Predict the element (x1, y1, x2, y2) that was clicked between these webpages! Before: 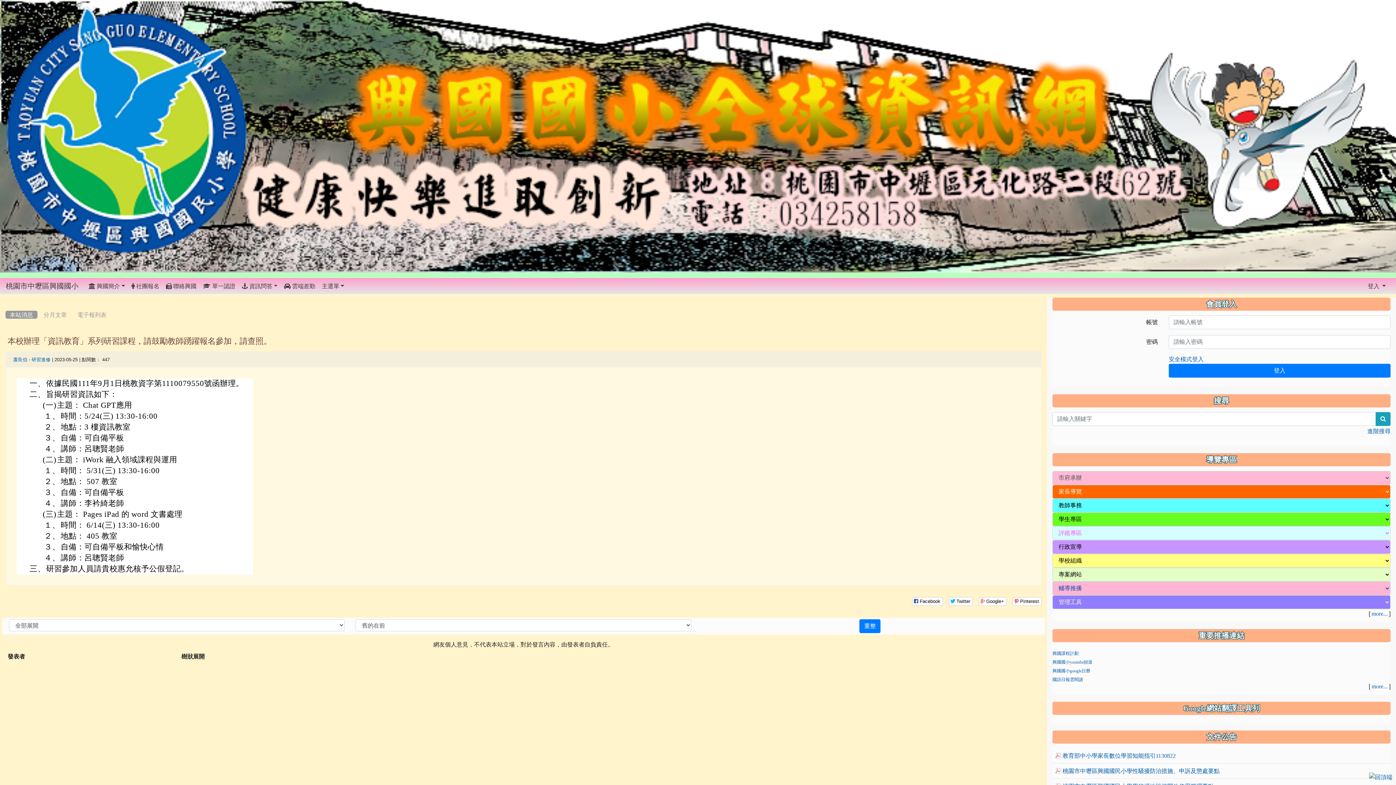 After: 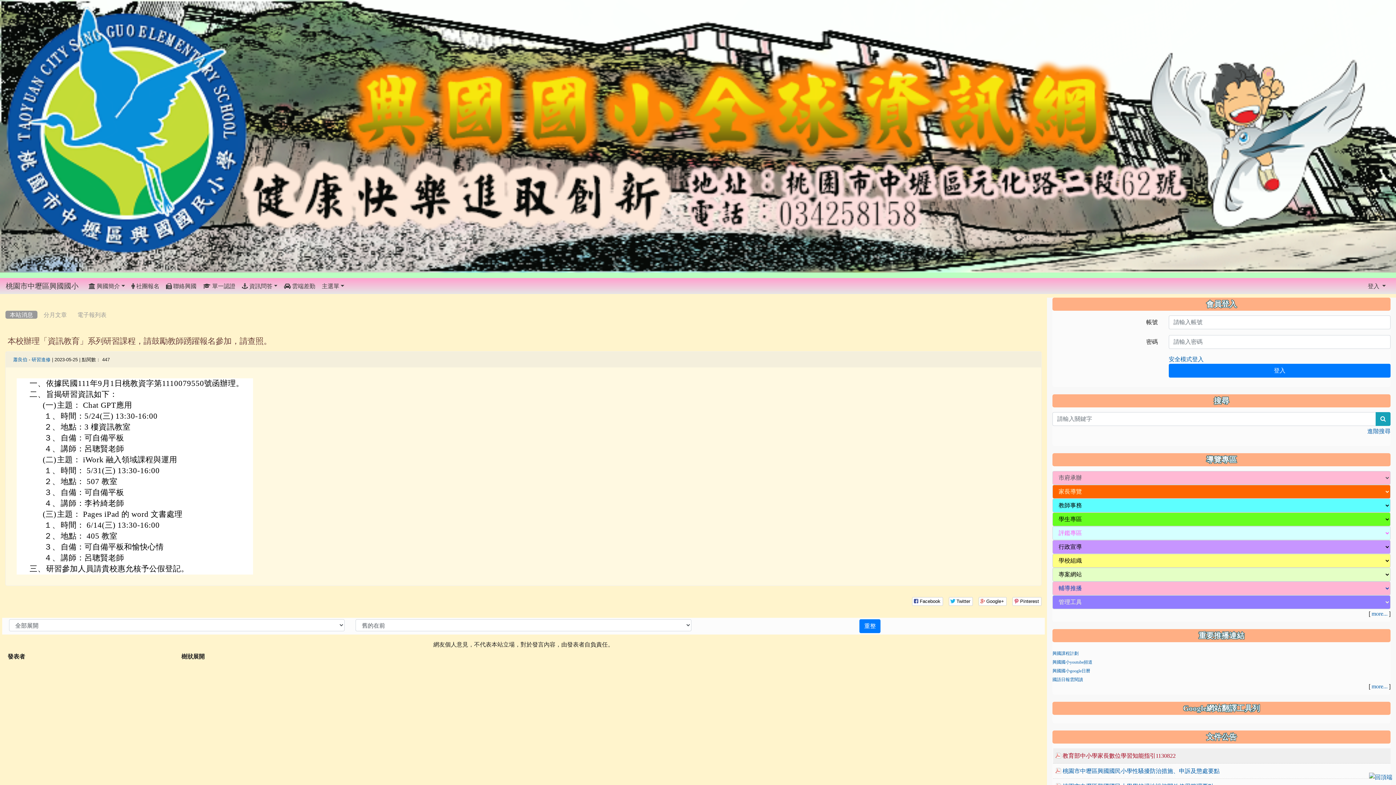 Action: label: 教育部中小學家長數位學習知能指引1130822 bbox: (1055, 751, 1176, 760)